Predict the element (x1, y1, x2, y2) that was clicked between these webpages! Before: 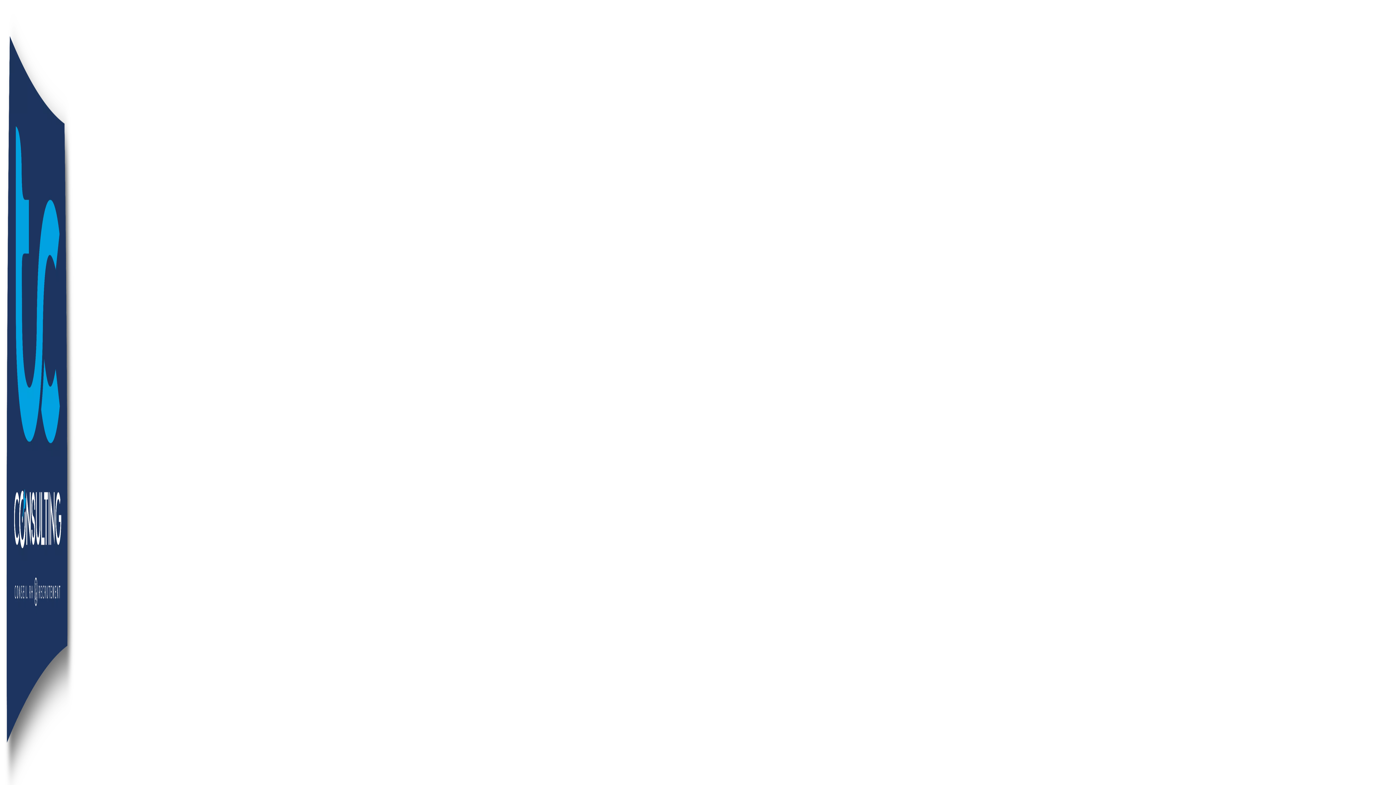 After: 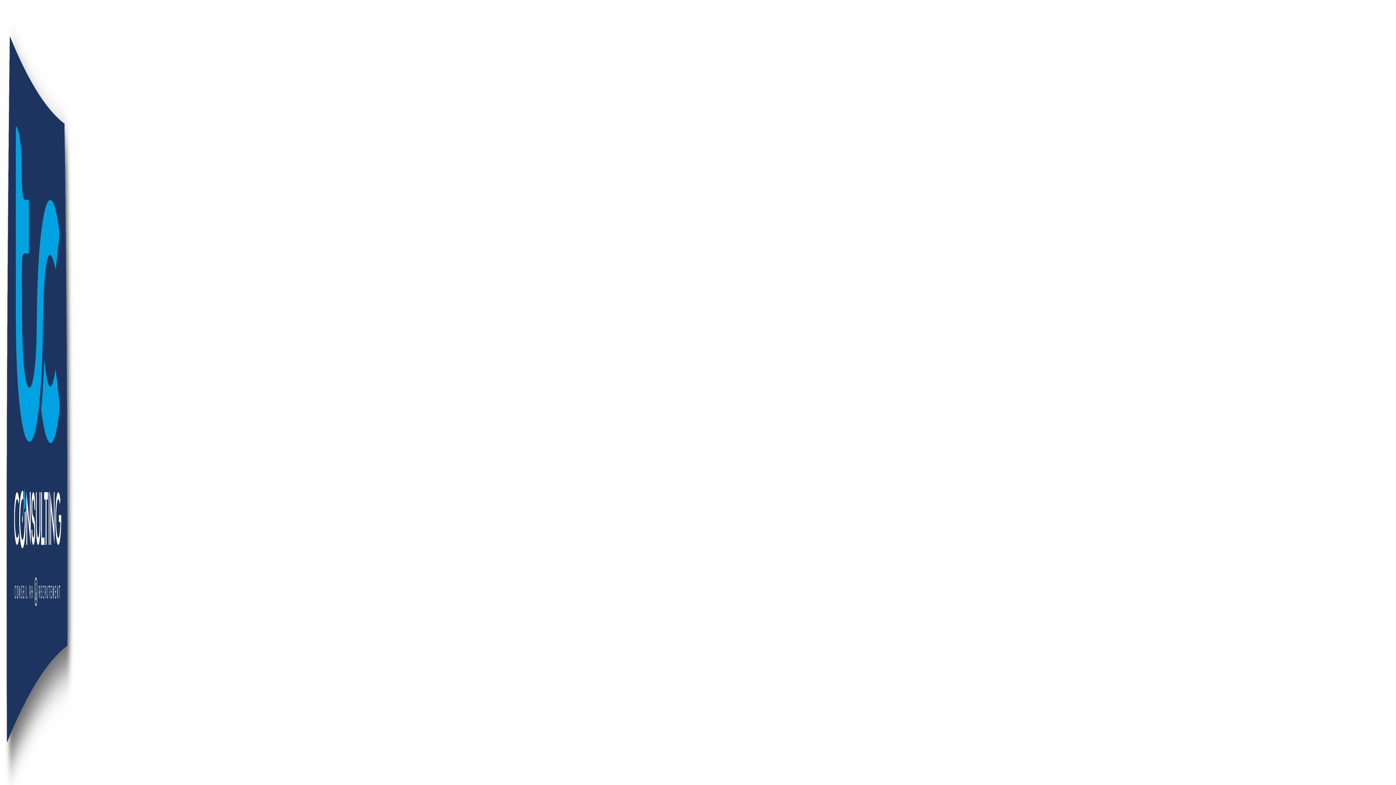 Action: bbox: (2, 2, 75, 816)